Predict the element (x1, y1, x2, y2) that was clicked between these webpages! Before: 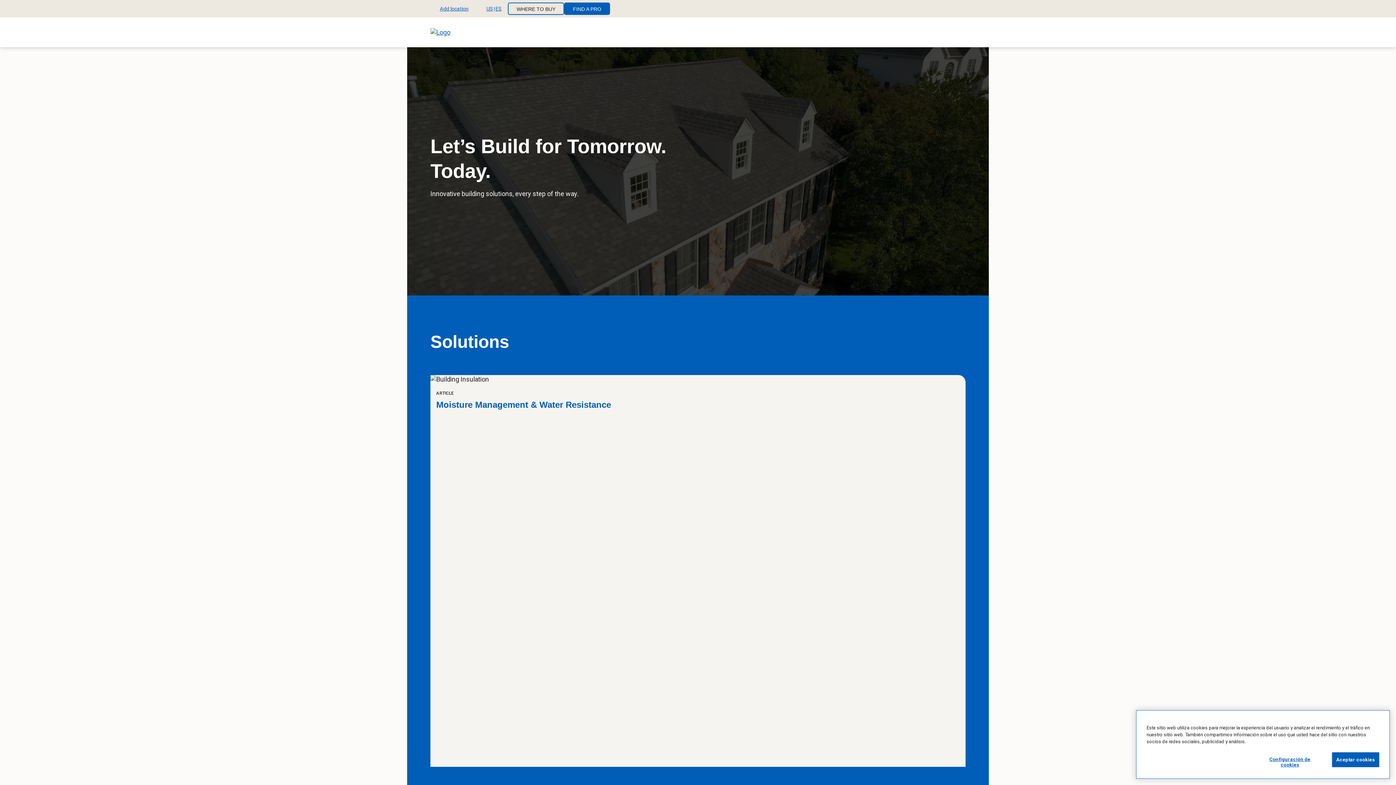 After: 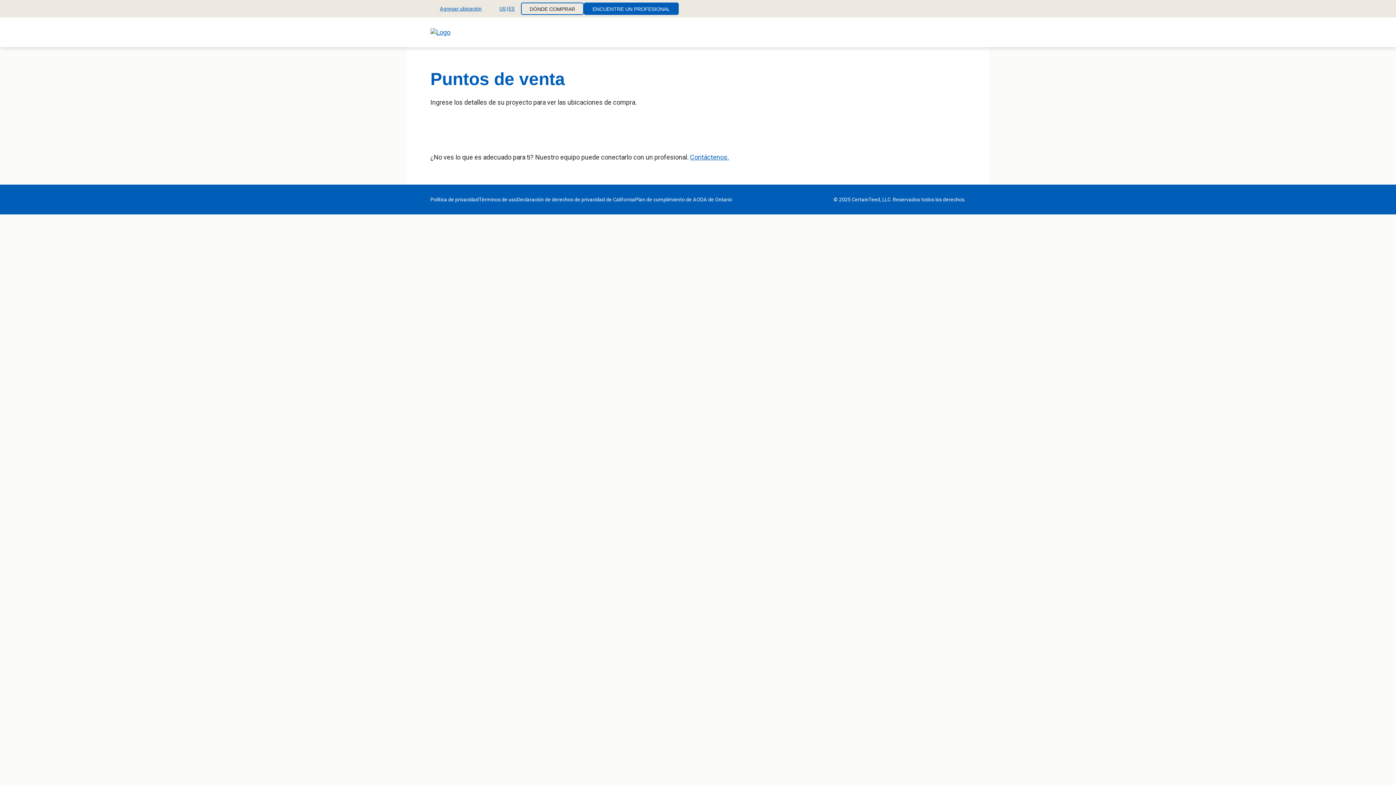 Action: label: WHERE TO BUY bbox: (508, 2, 564, 14)